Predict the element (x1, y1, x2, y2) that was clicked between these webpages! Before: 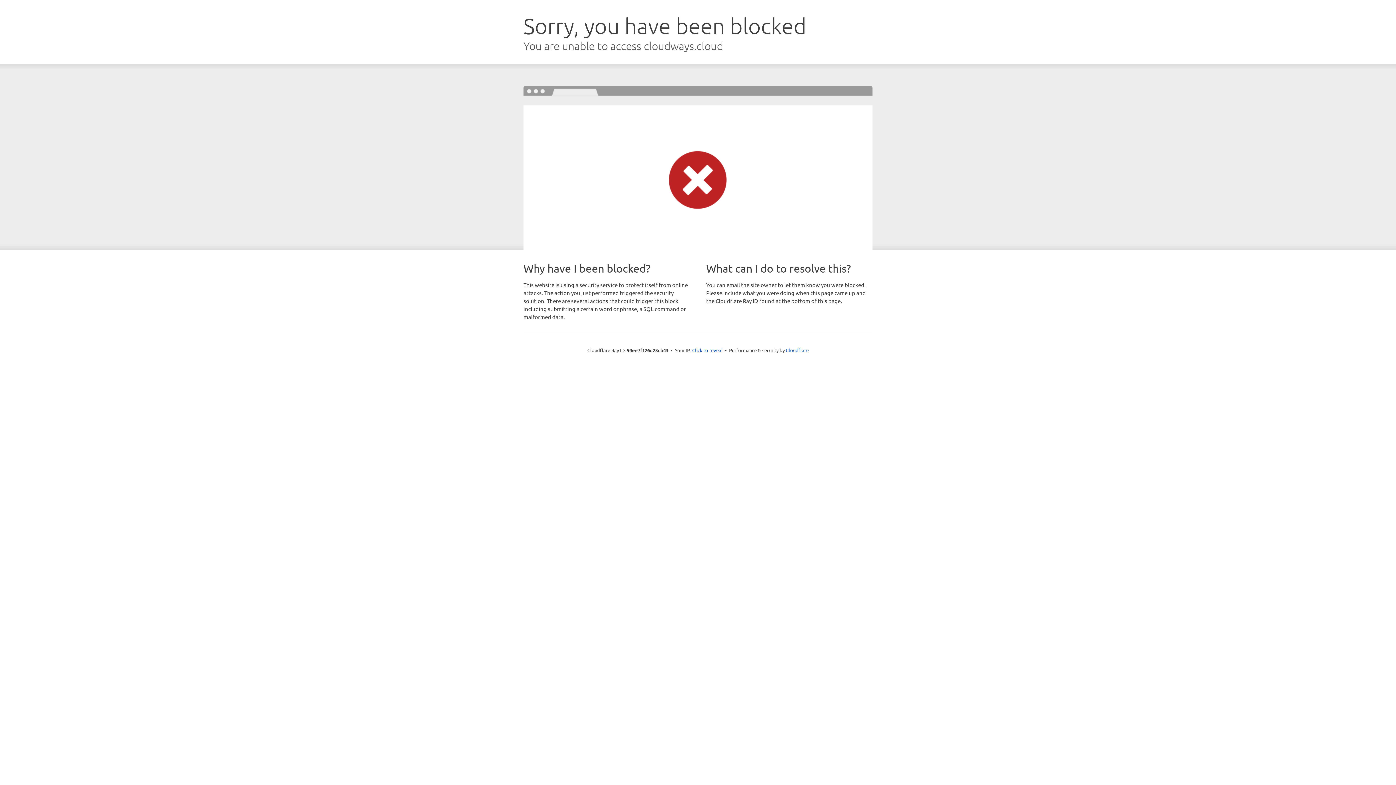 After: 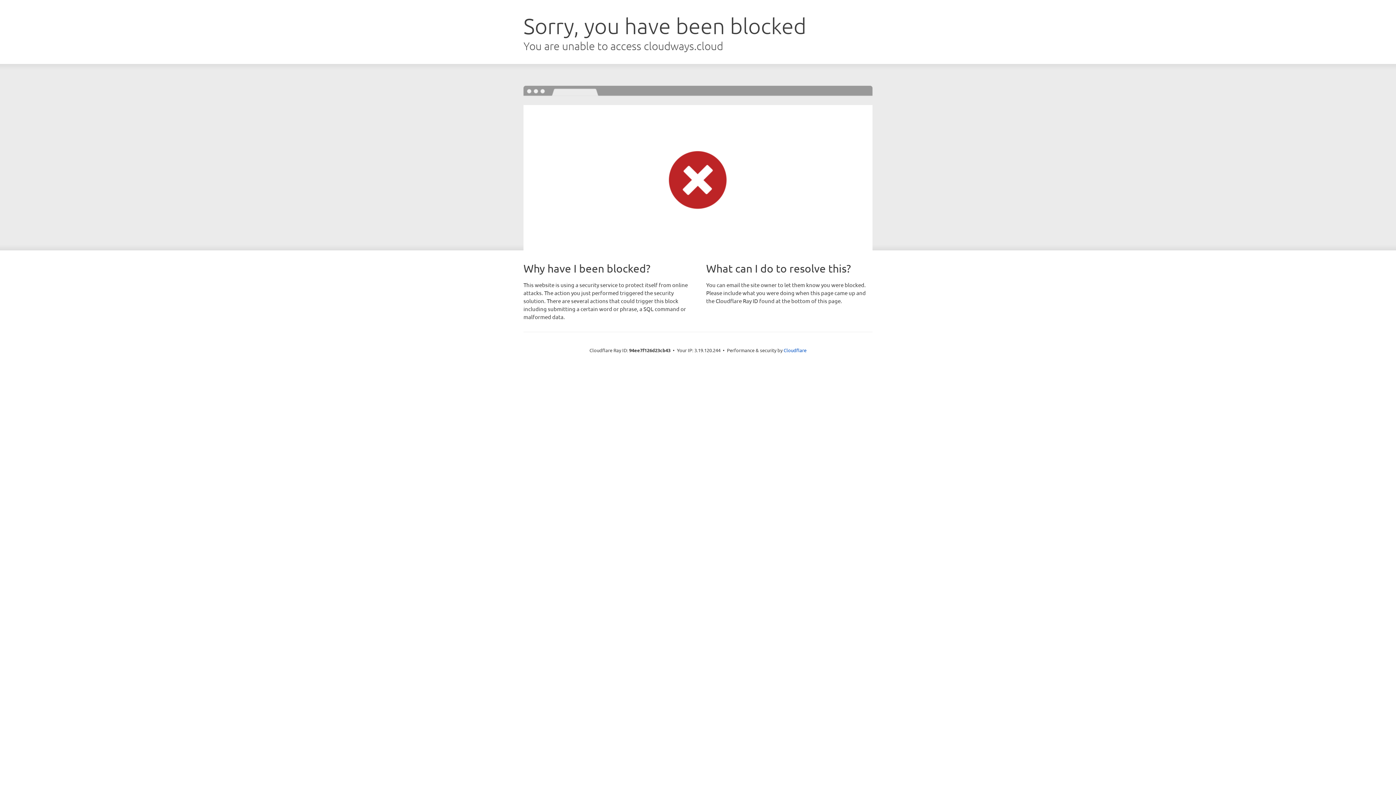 Action: bbox: (692, 346, 722, 353) label: Click to reveal